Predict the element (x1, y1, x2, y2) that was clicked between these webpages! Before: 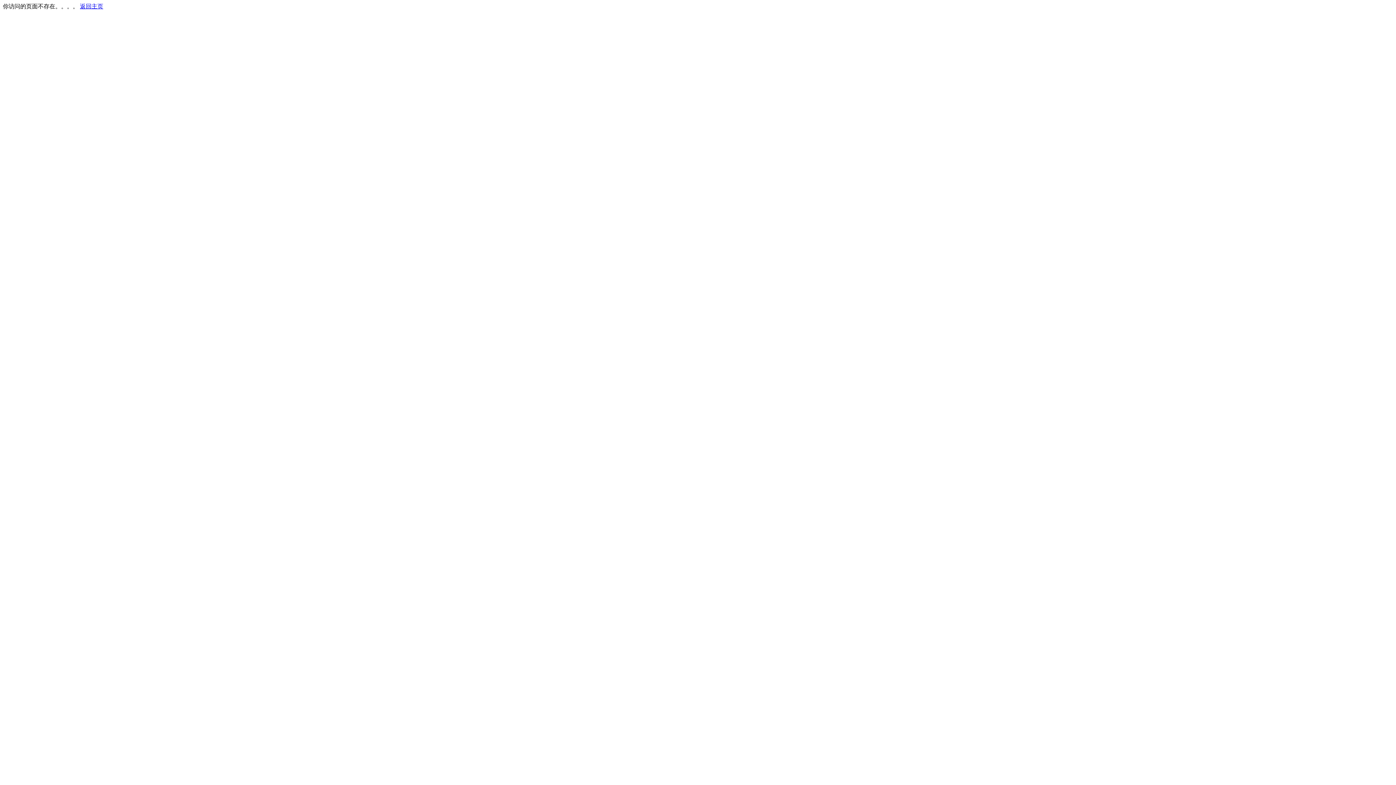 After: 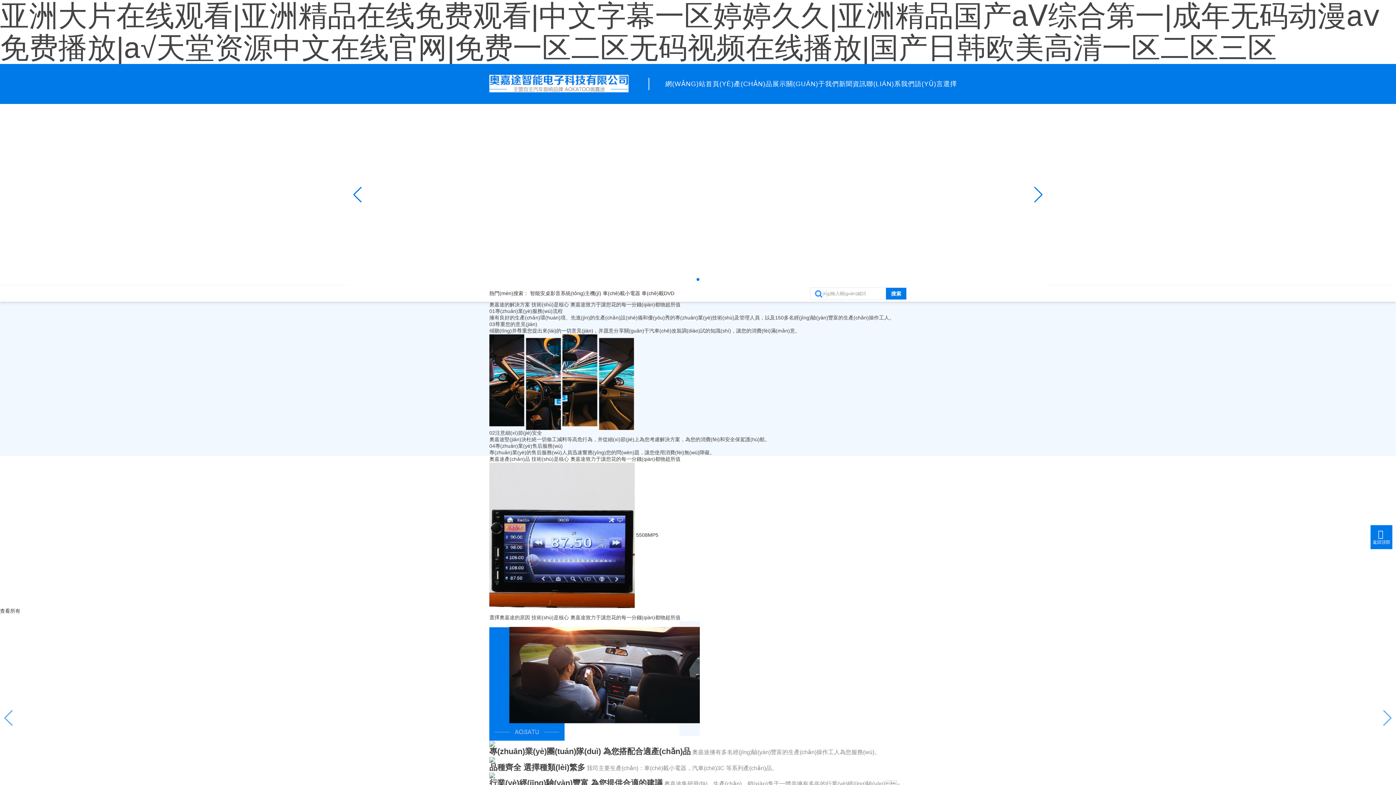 Action: bbox: (80, 3, 103, 9) label: 返回主页